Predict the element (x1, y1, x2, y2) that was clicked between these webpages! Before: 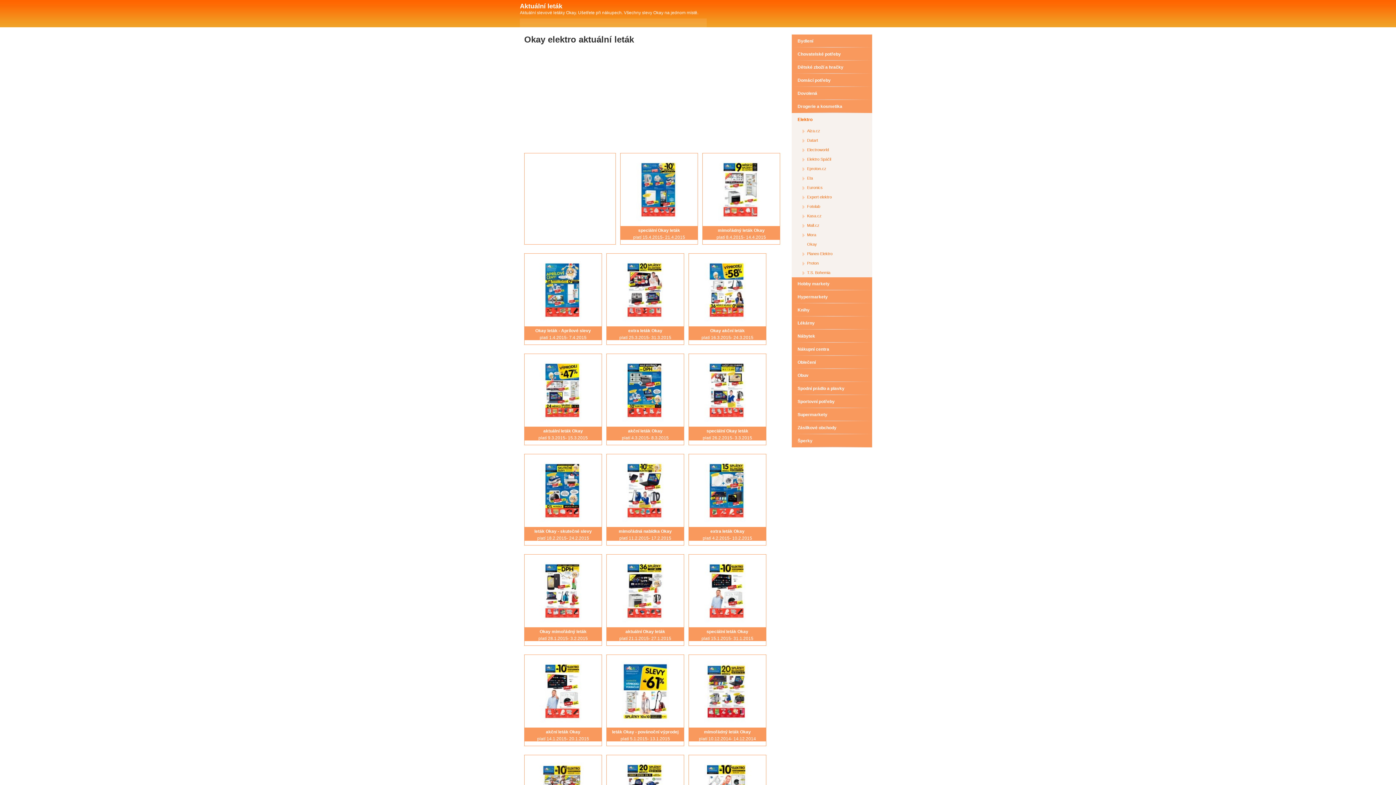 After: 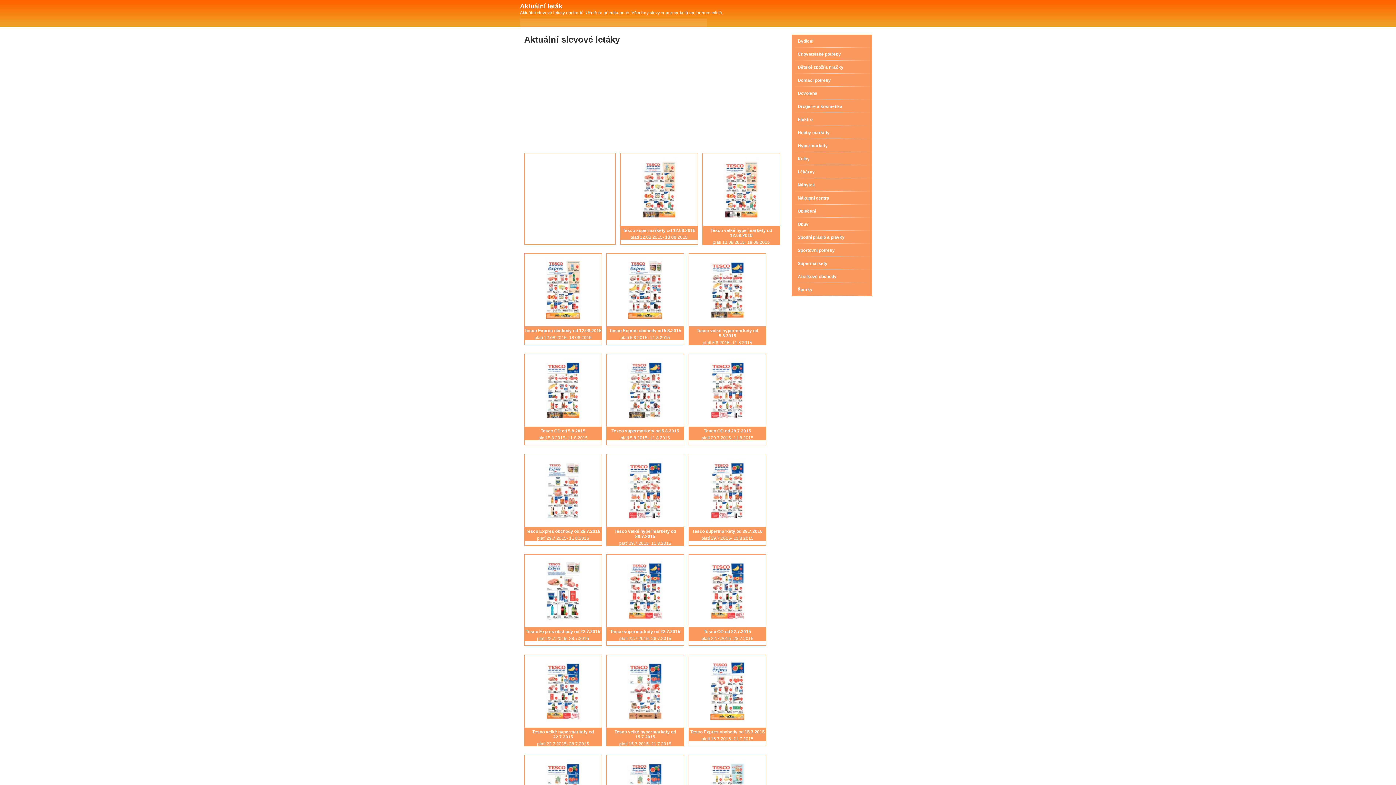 Action: bbox: (520, 2, 562, 9) label: Aktuální leták